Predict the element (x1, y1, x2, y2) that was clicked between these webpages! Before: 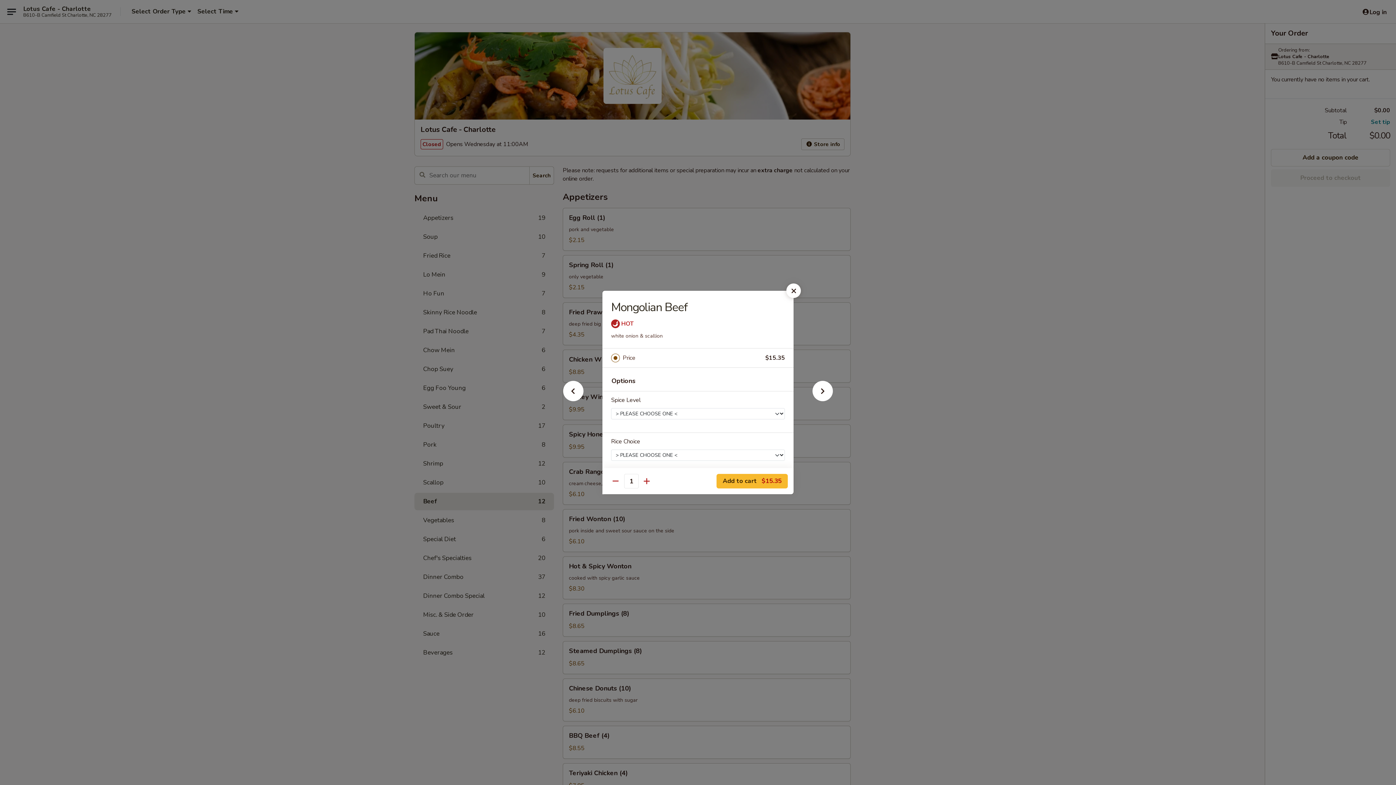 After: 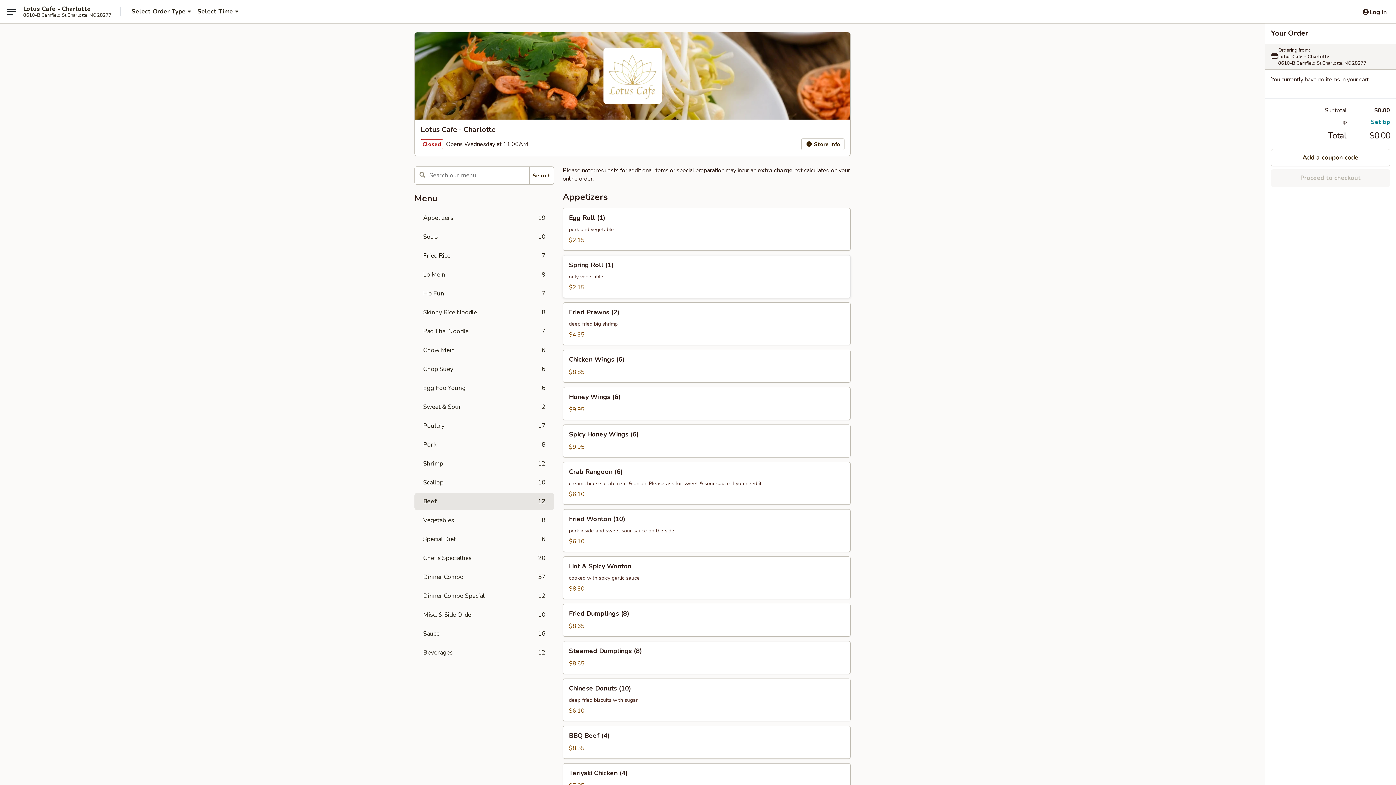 Action: bbox: (786, 283, 801, 298)